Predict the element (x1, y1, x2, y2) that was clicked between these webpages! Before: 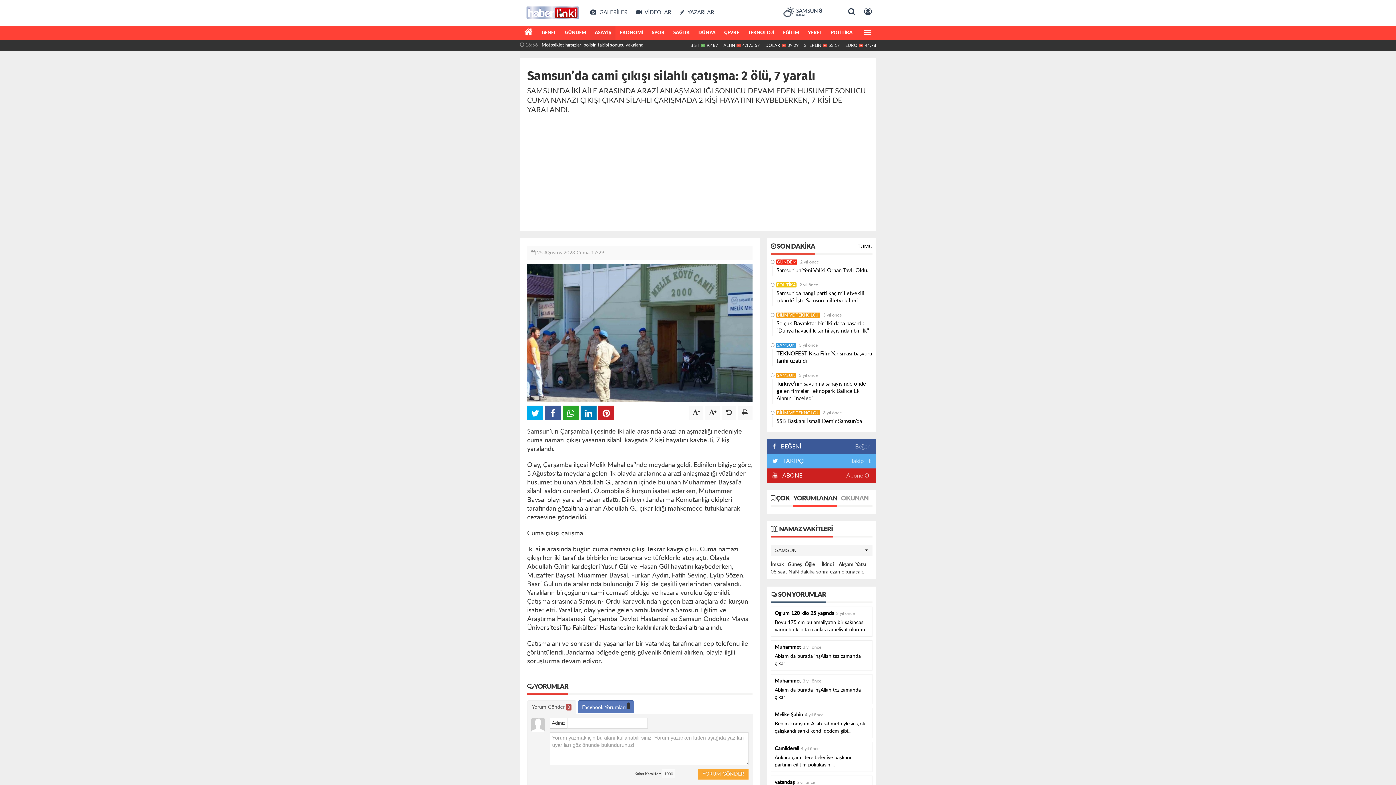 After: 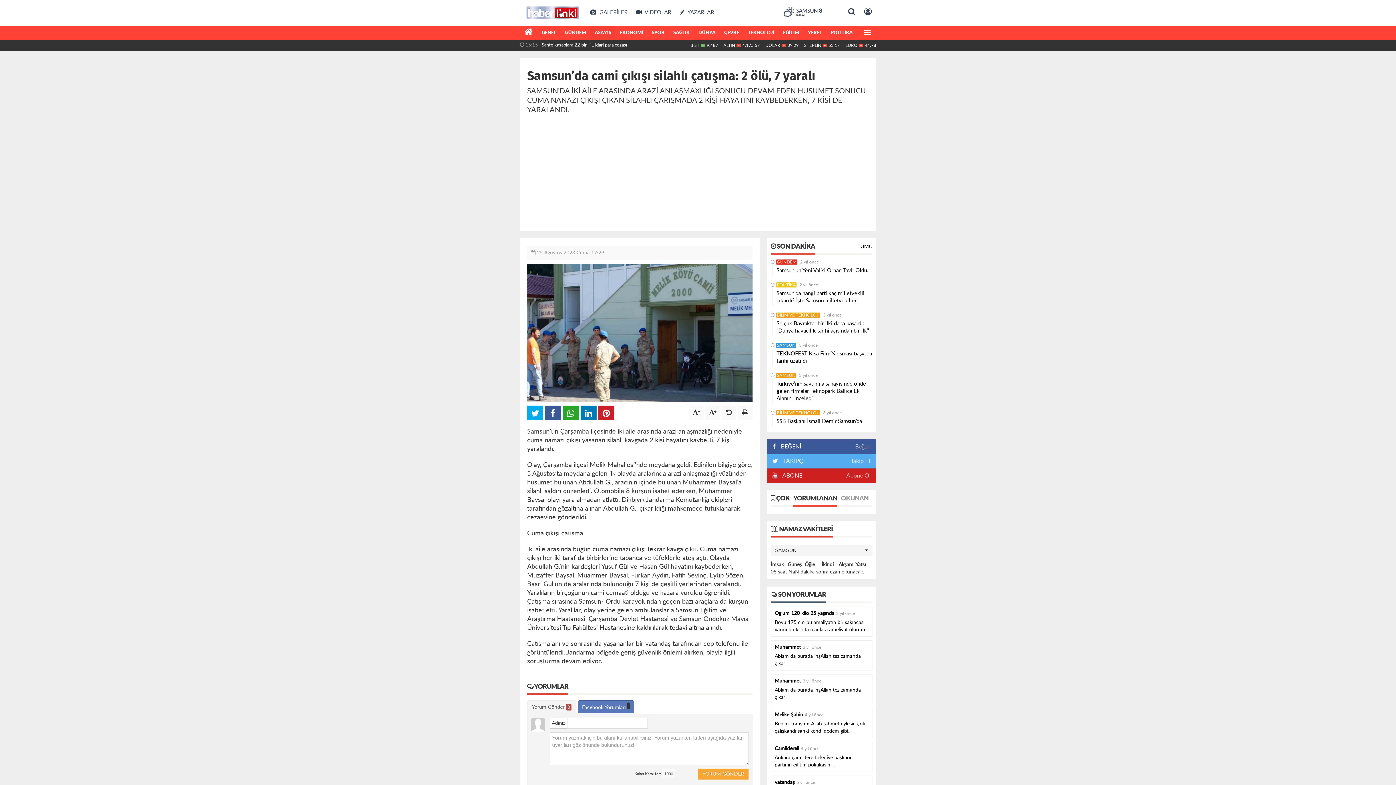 Action: label:  ABONE bbox: (779, 473, 802, 478)